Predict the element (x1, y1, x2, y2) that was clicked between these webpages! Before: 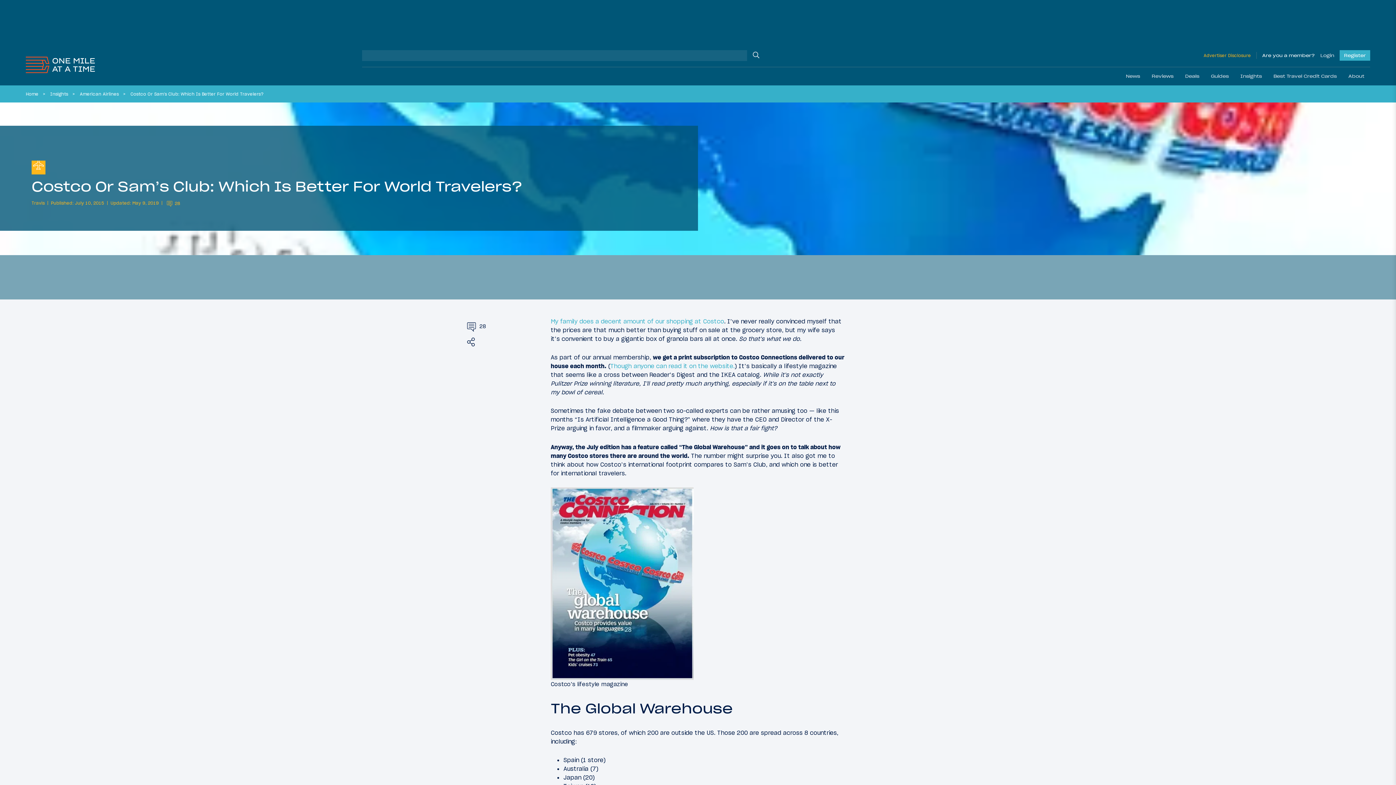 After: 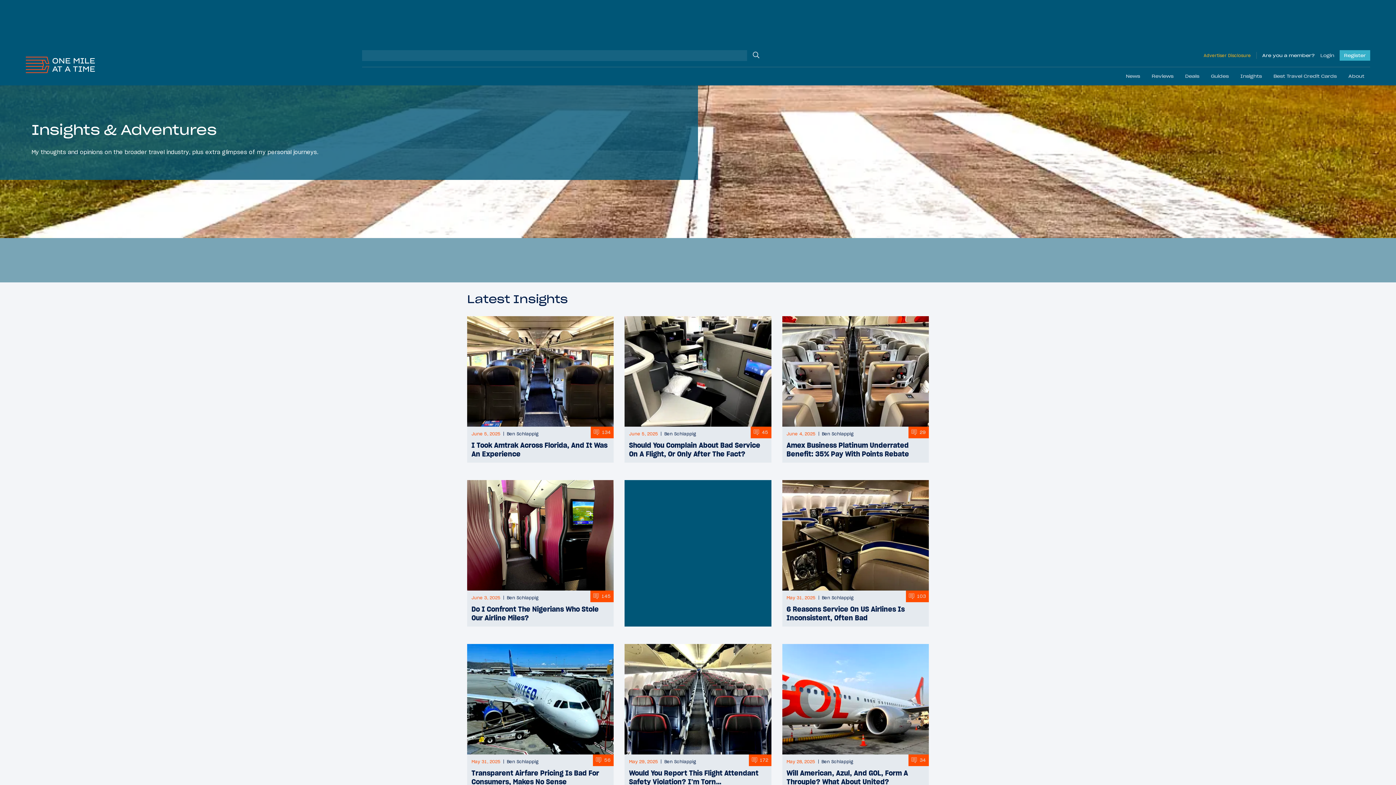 Action: label: Insights bbox: (1234, 67, 1268, 85)